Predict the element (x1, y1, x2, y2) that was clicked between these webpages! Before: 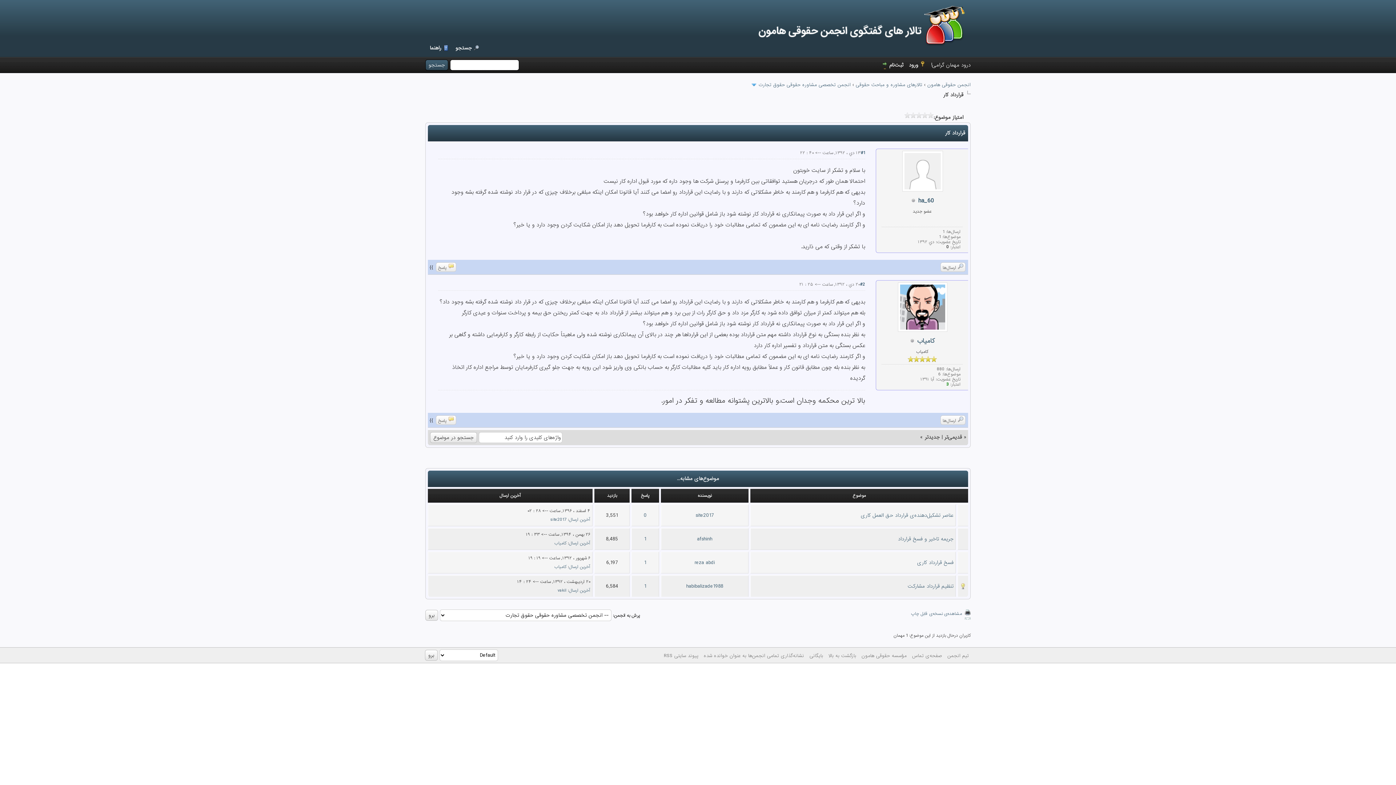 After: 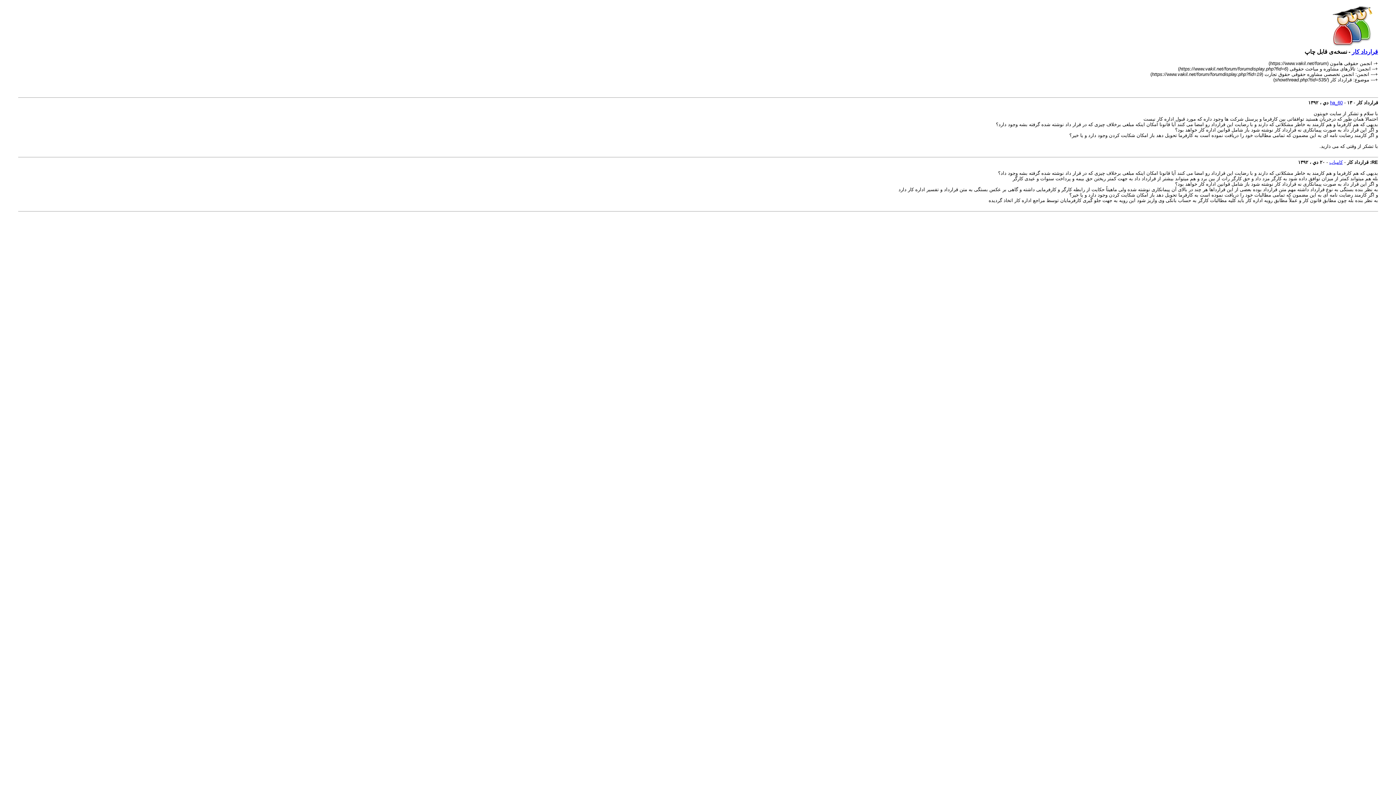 Action: label: مشاهده‌ی نسخه‌ی قابل چاپ bbox: (911, 610, 962, 617)